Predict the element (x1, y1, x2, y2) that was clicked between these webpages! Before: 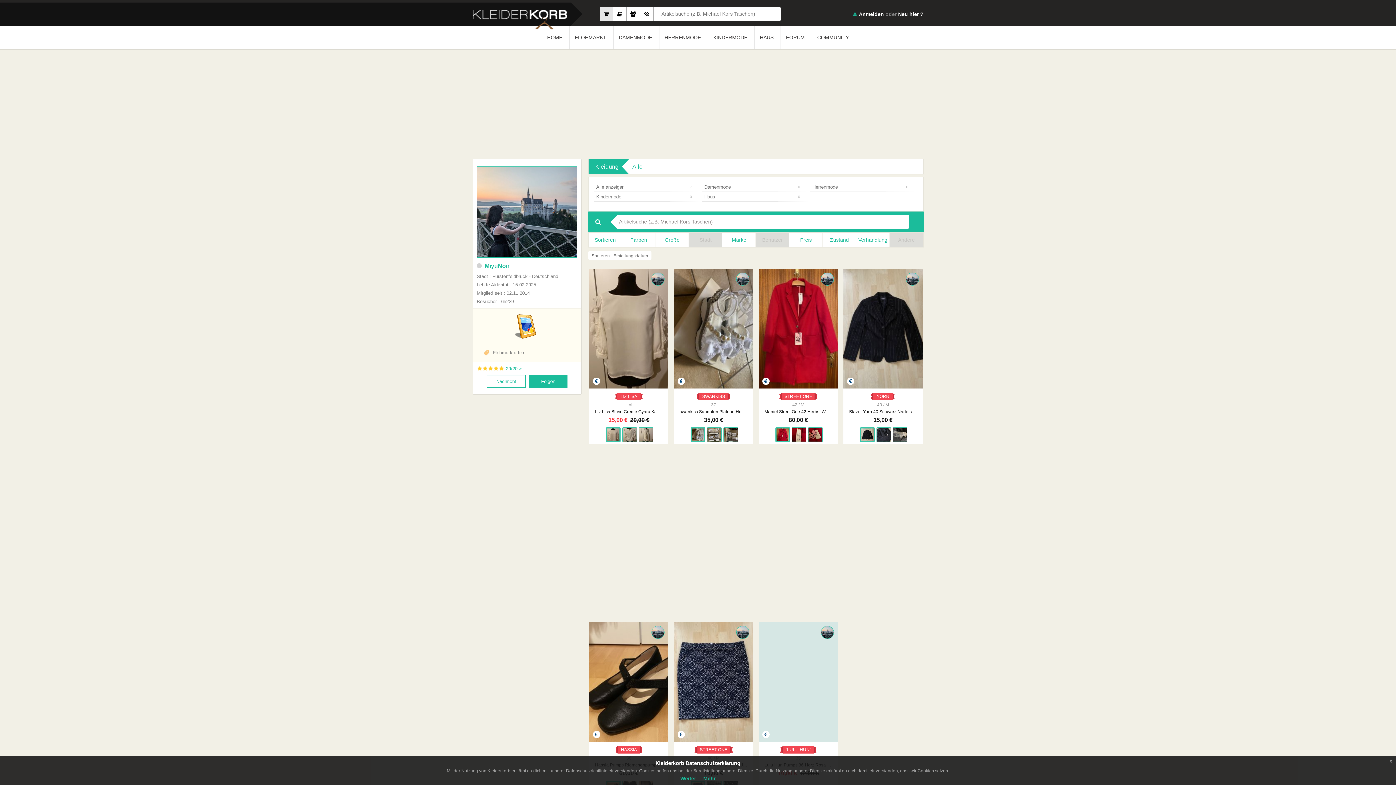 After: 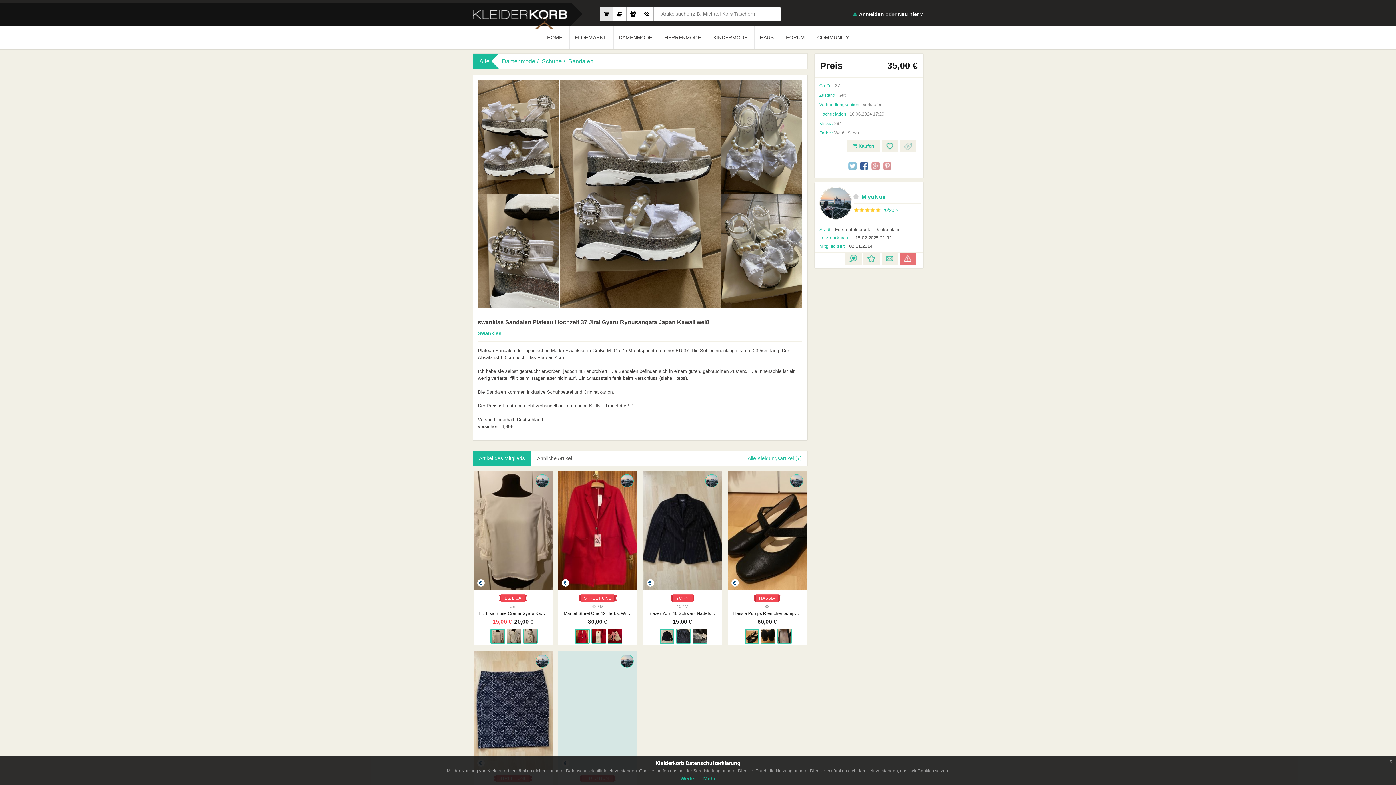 Action: bbox: (674, 269, 753, 388)